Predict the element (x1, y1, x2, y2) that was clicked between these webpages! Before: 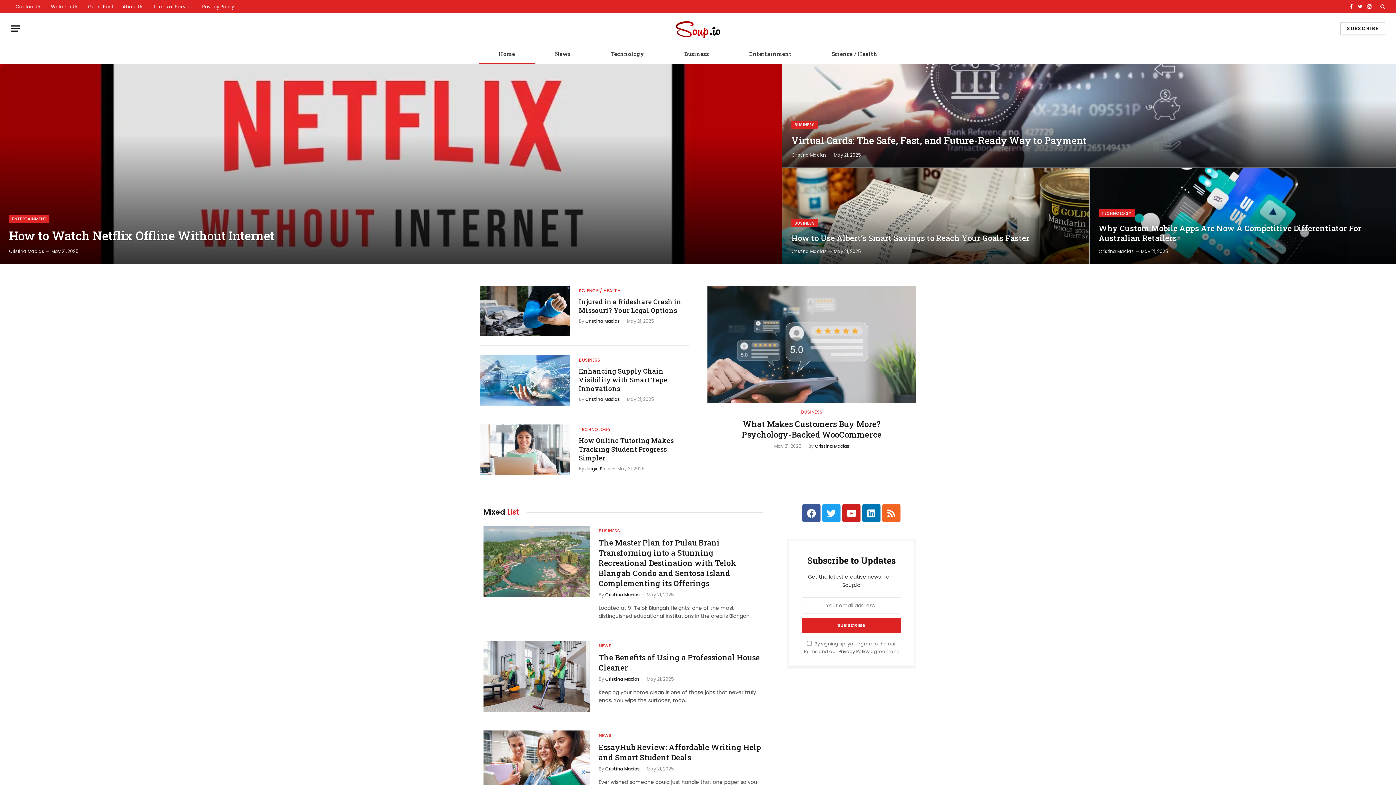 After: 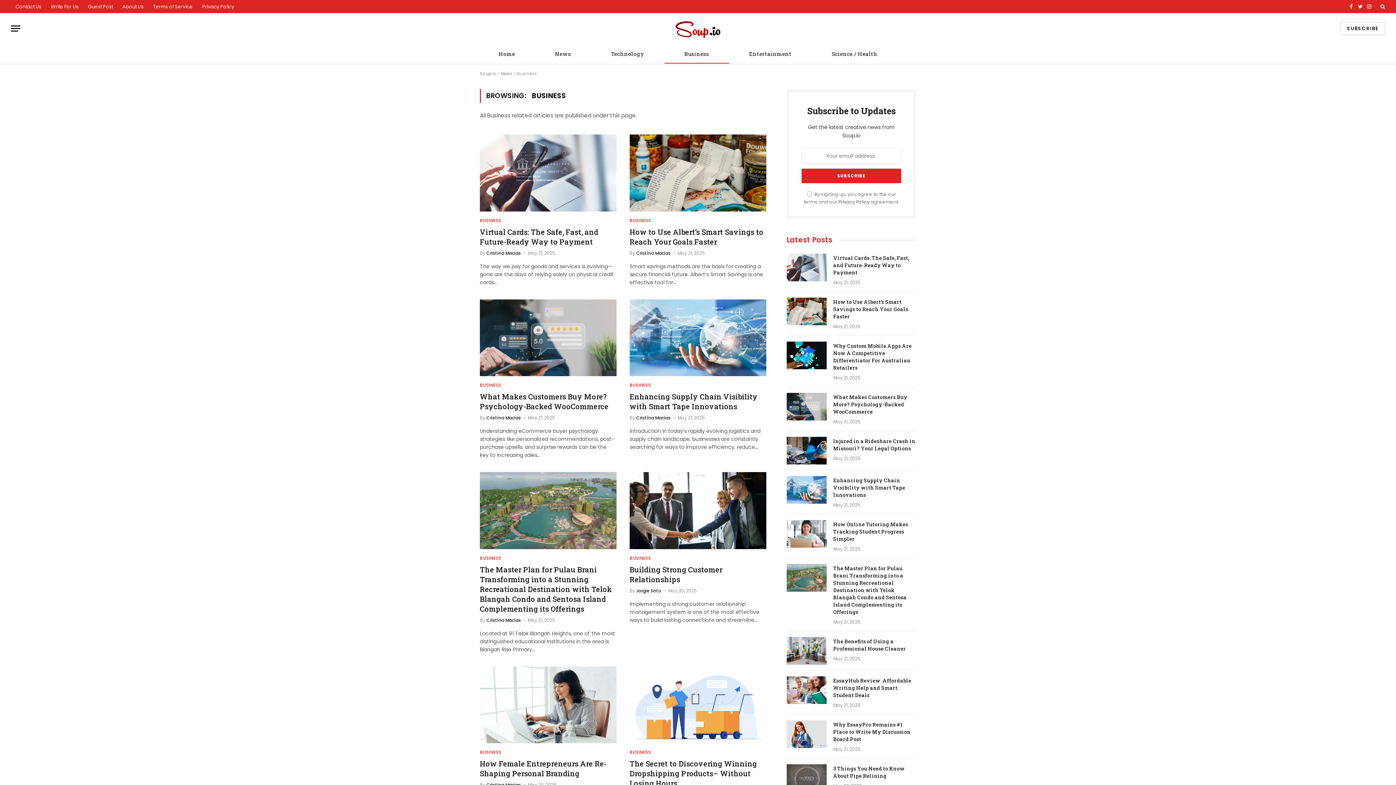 Action: bbox: (791, 120, 817, 128) label: BUSINESS